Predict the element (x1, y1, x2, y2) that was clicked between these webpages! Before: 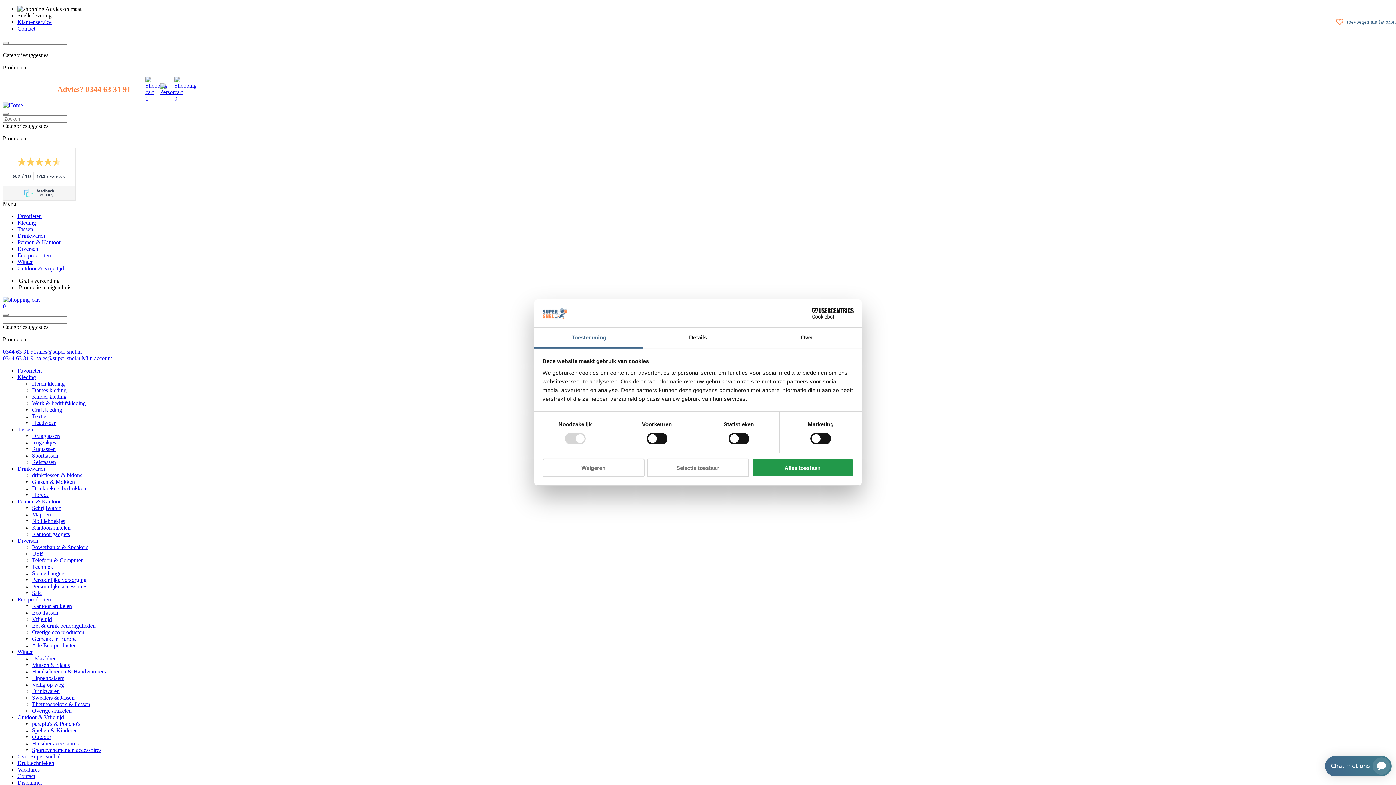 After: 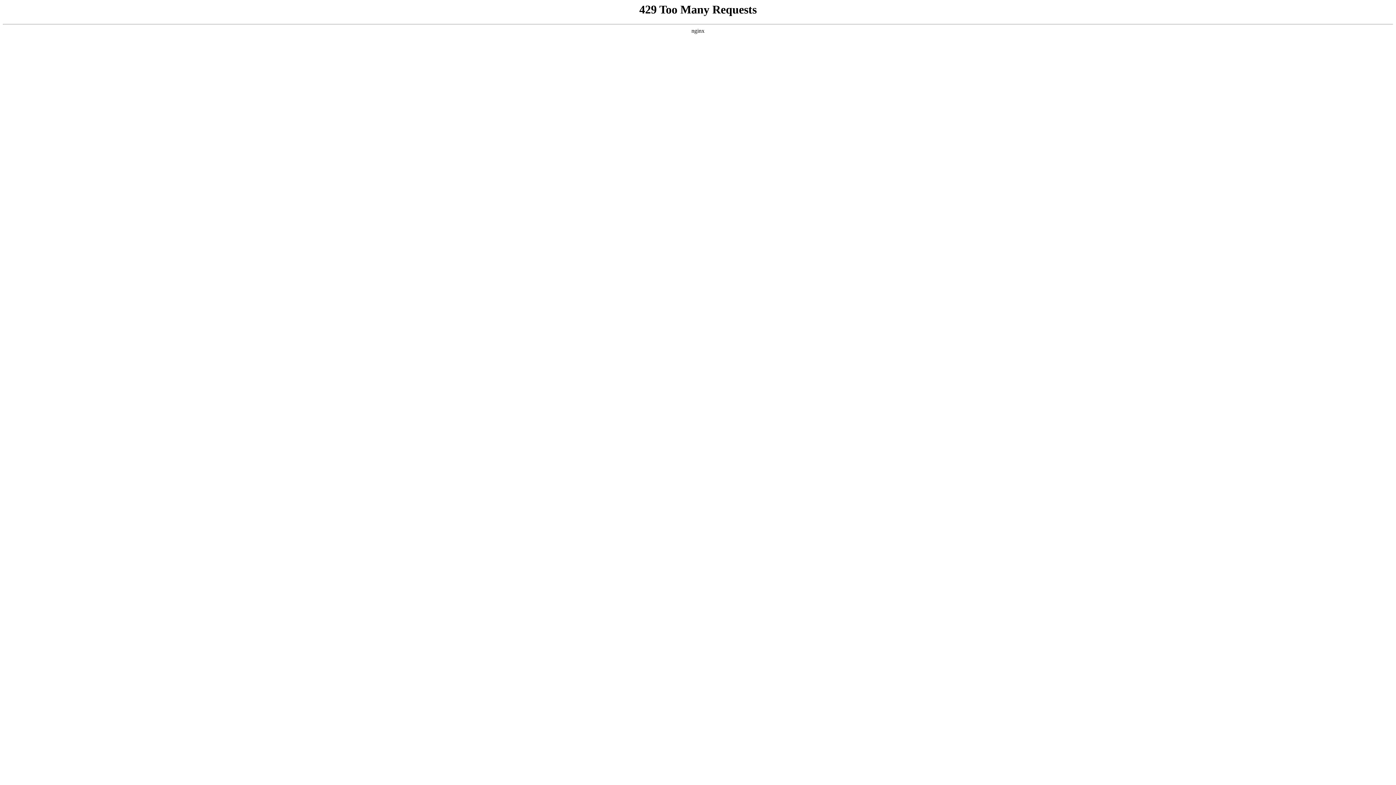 Action: bbox: (2, 112, 8, 114)